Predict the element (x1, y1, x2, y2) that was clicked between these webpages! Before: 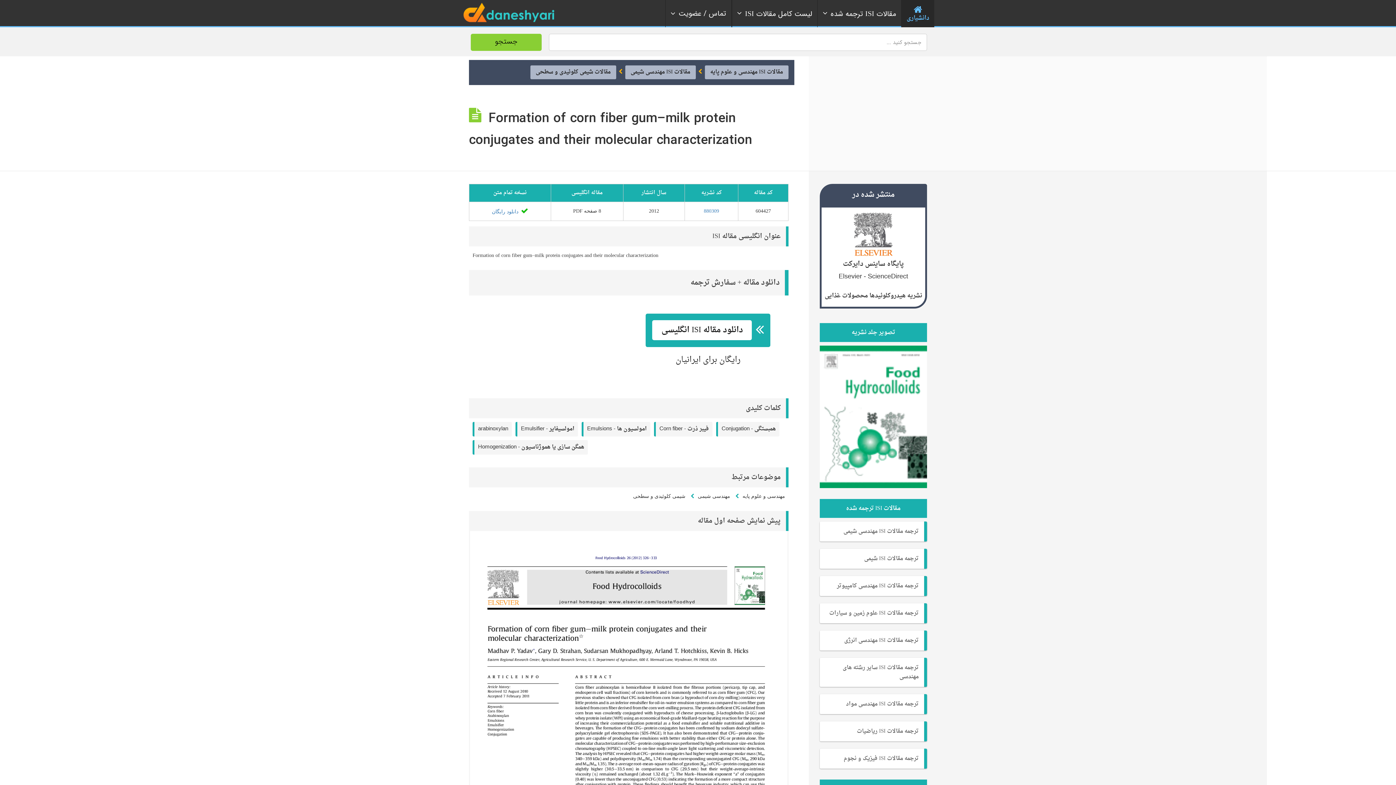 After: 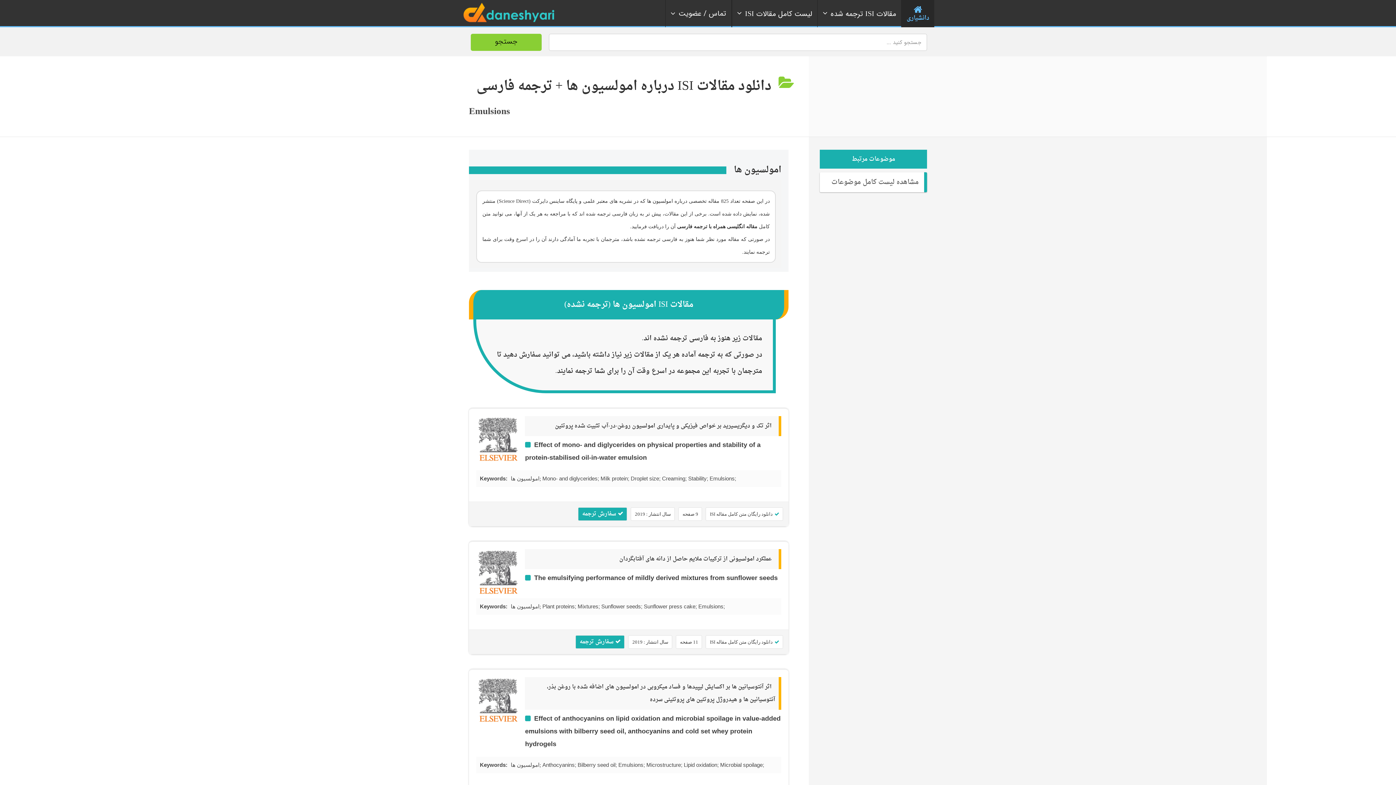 Action: bbox: (581, 422, 650, 436) label: Emulsions - امولسیون ها